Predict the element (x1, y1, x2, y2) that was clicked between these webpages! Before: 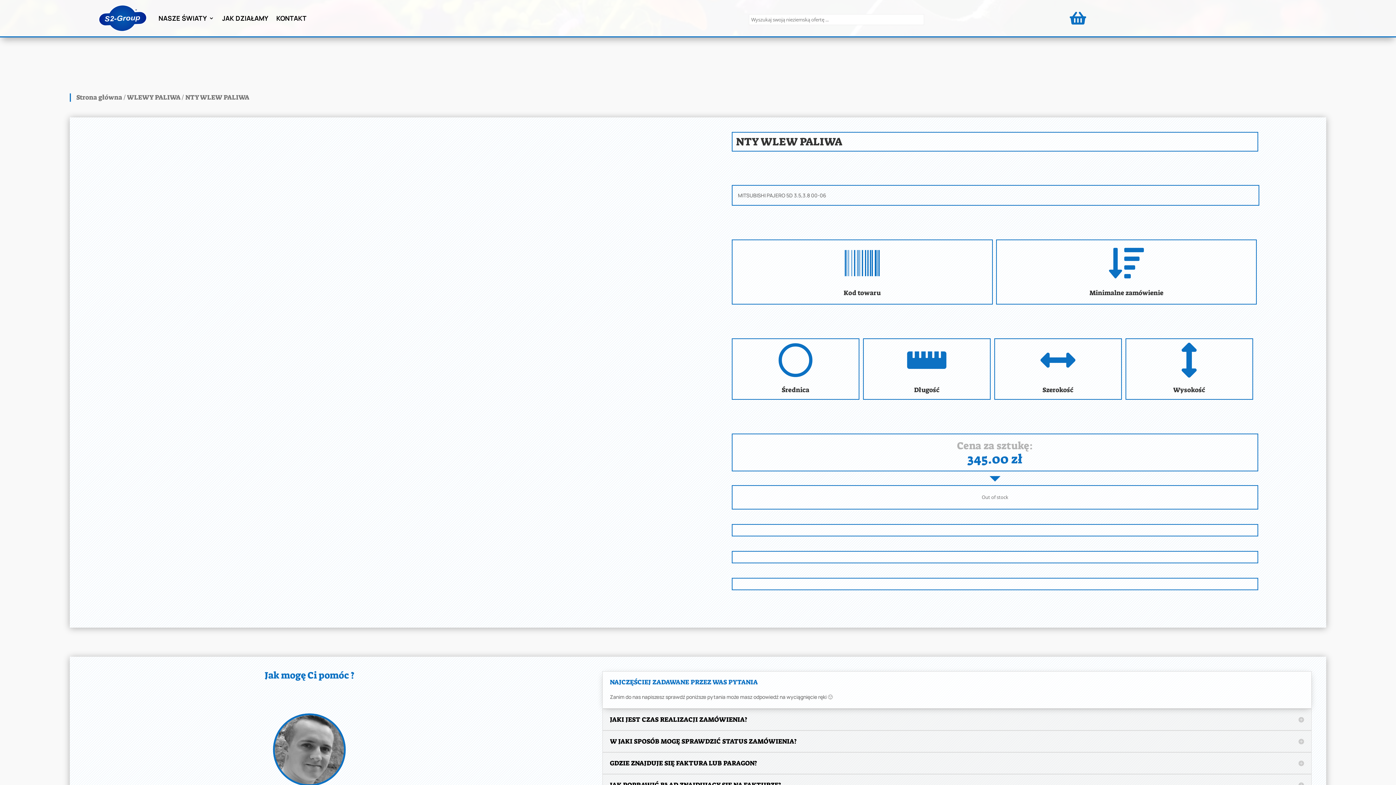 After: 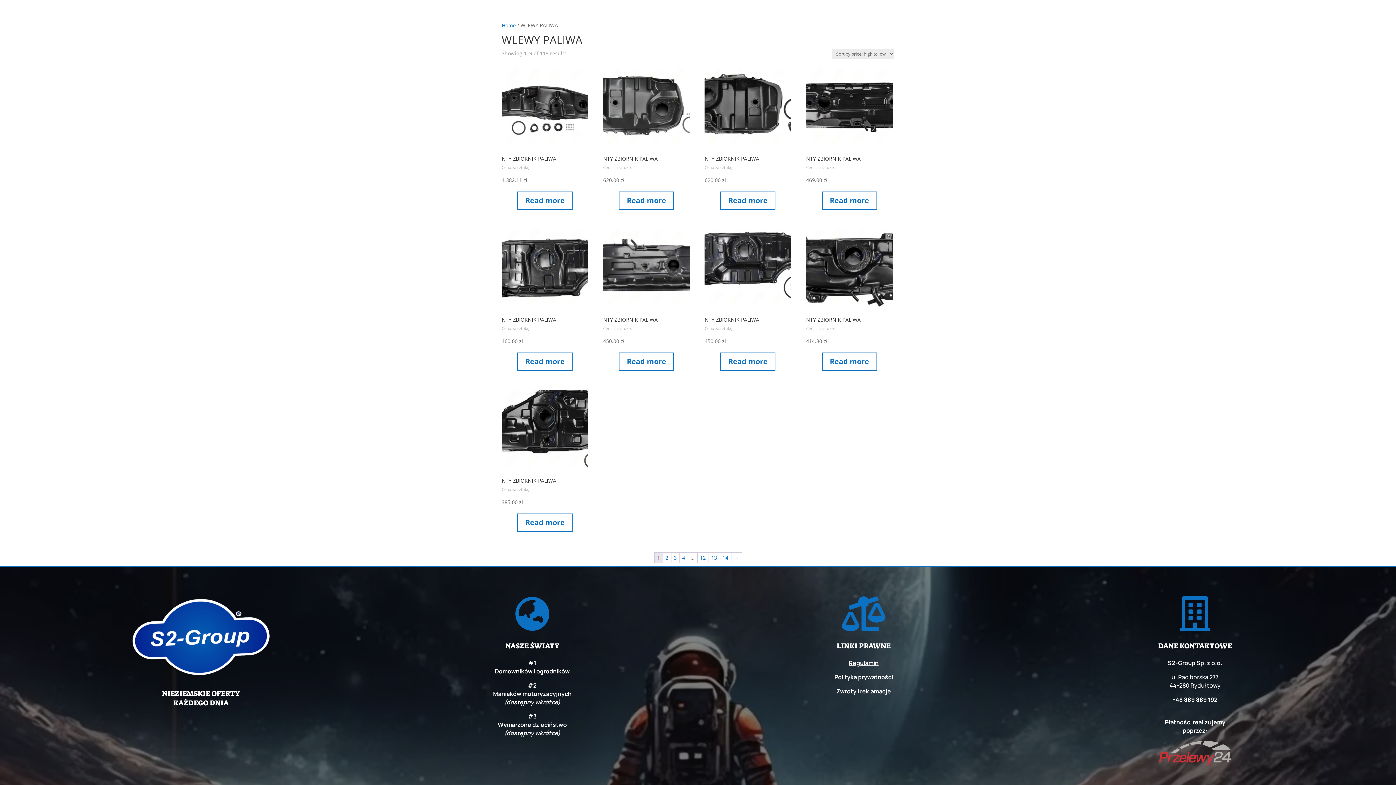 Action: bbox: (126, 92, 180, 101) label: WLEWY PALIWA